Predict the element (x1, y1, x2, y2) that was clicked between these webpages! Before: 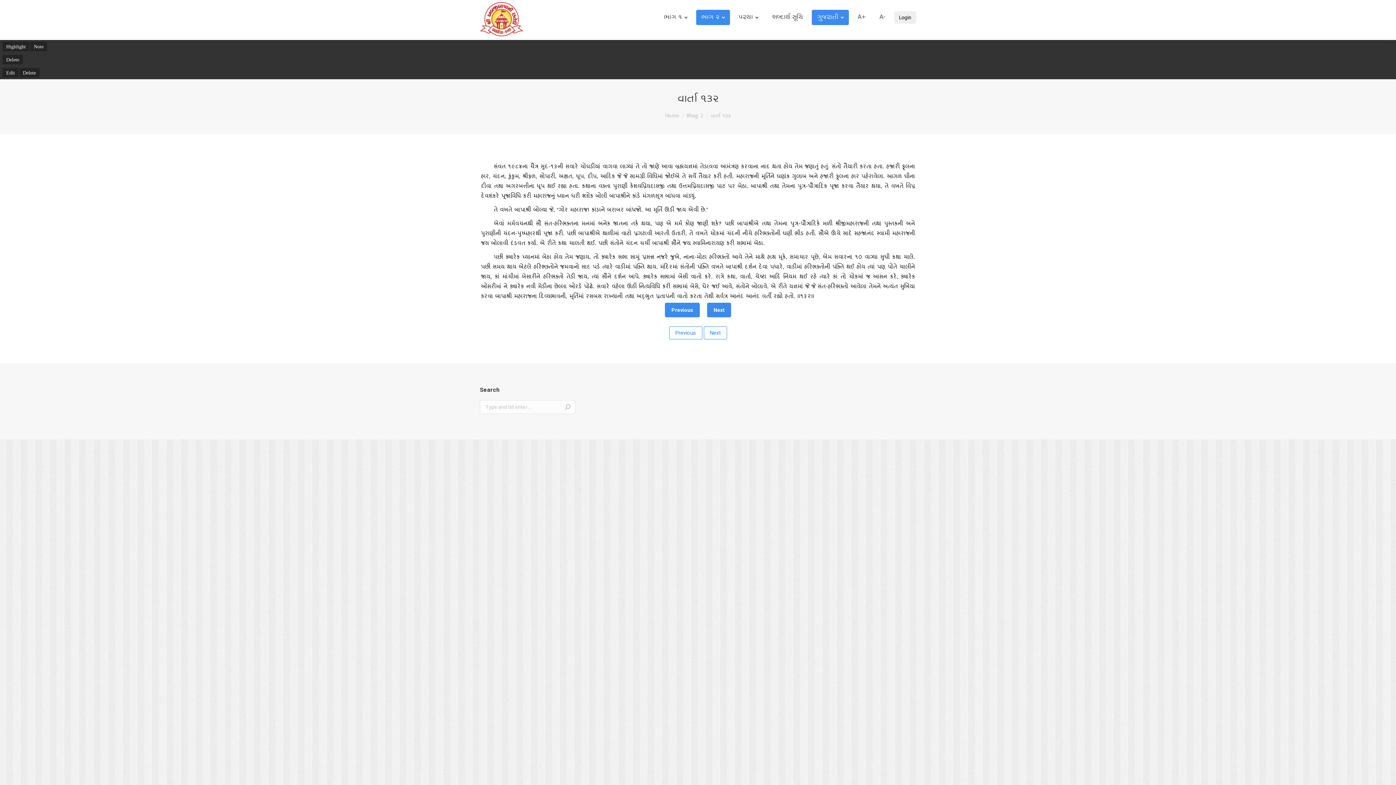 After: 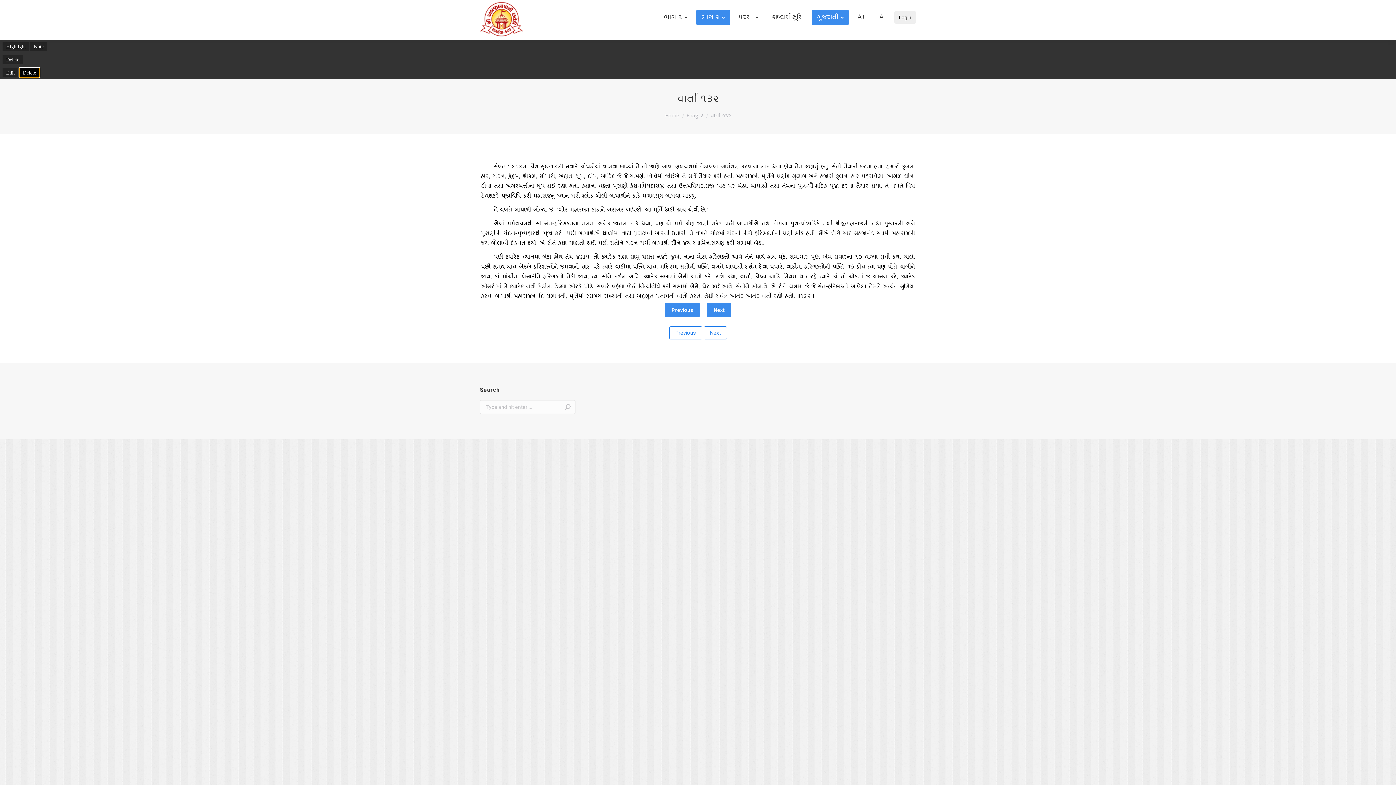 Action: bbox: (19, 68, 39, 77) label: Delete